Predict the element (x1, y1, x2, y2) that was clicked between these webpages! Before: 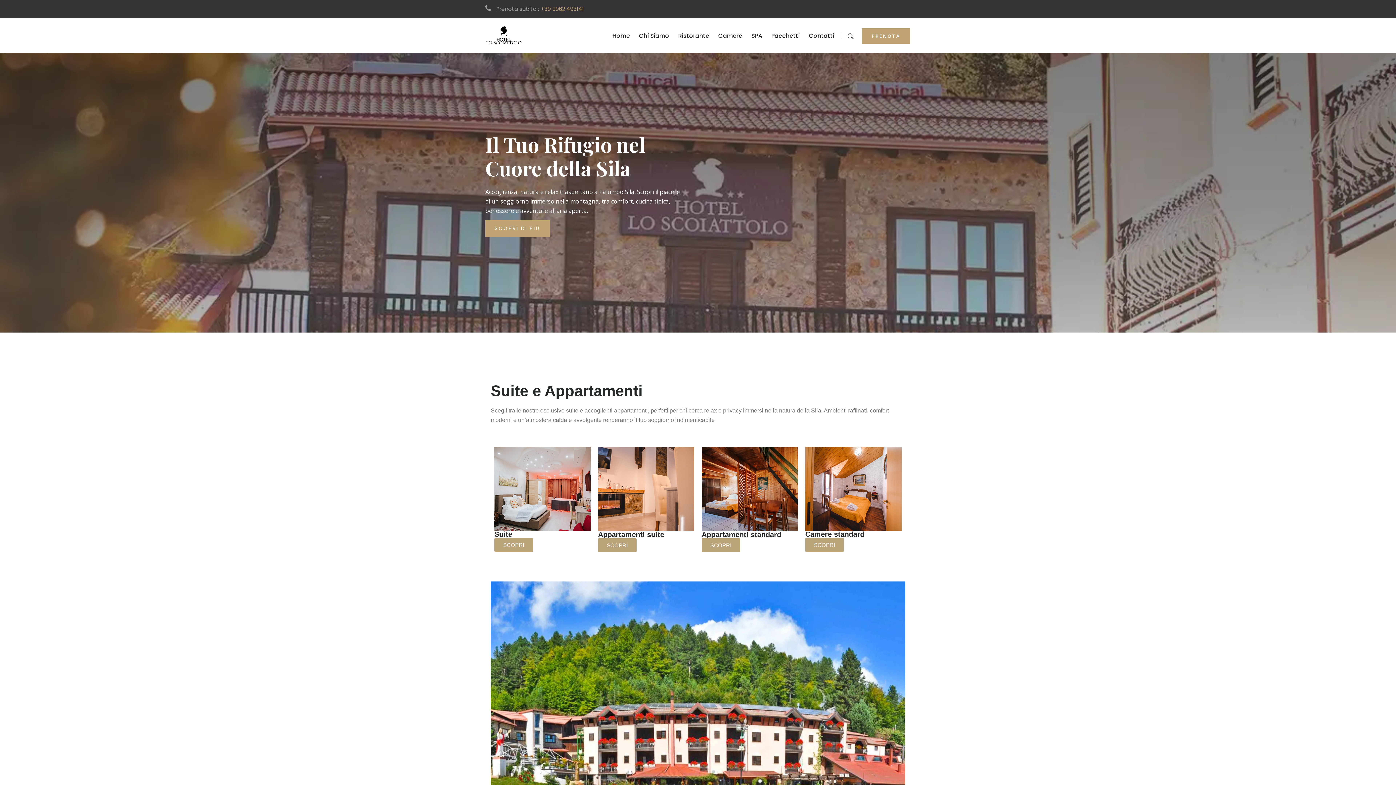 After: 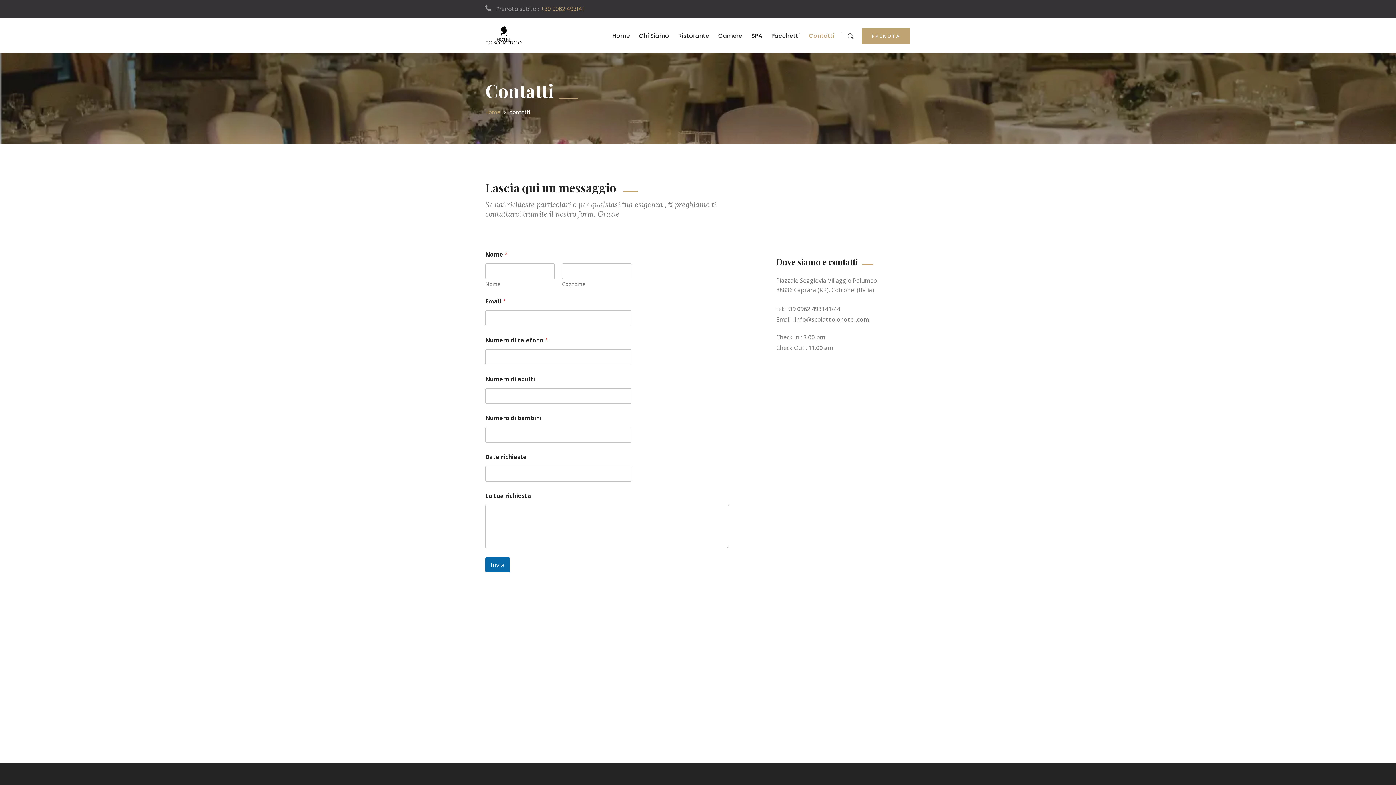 Action: bbox: (803, 13, 839, 58) label: Contatti